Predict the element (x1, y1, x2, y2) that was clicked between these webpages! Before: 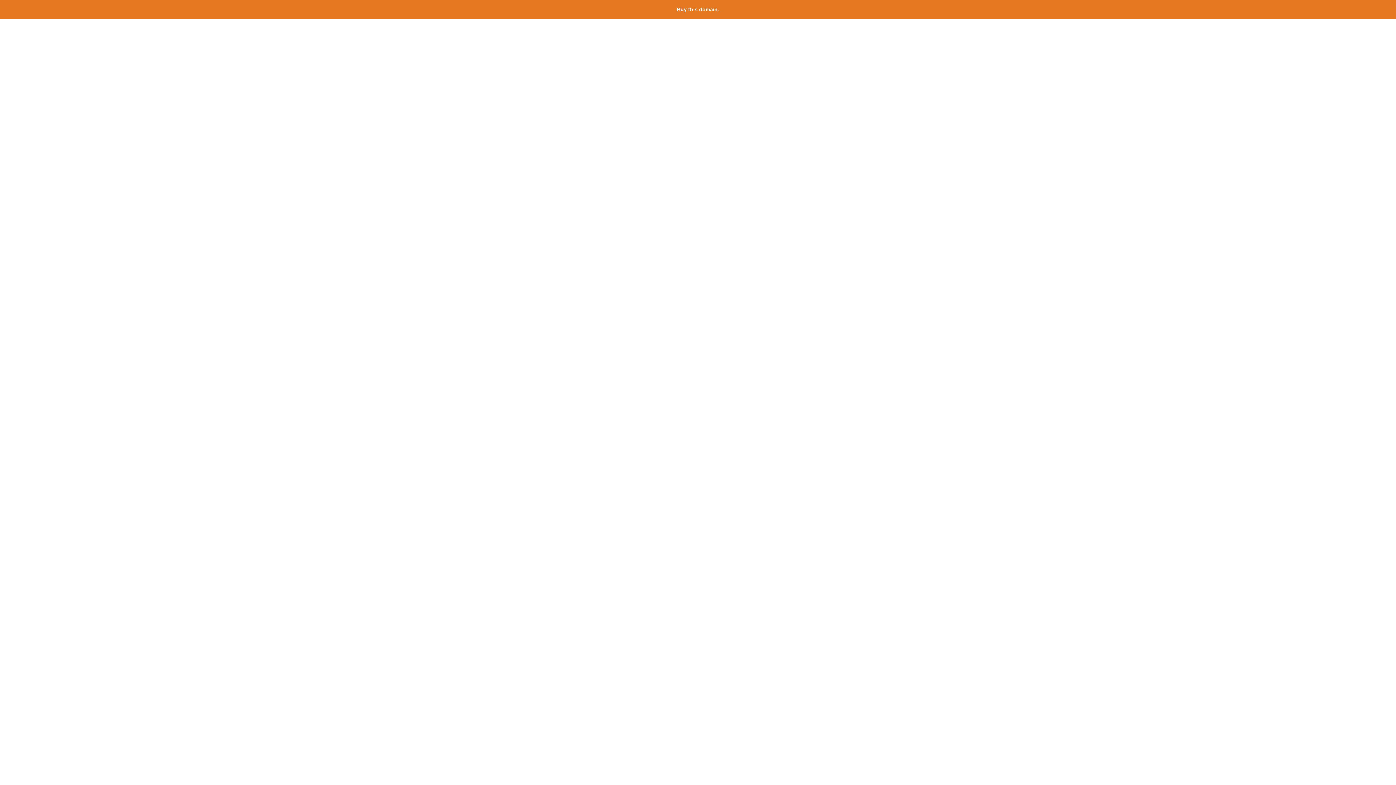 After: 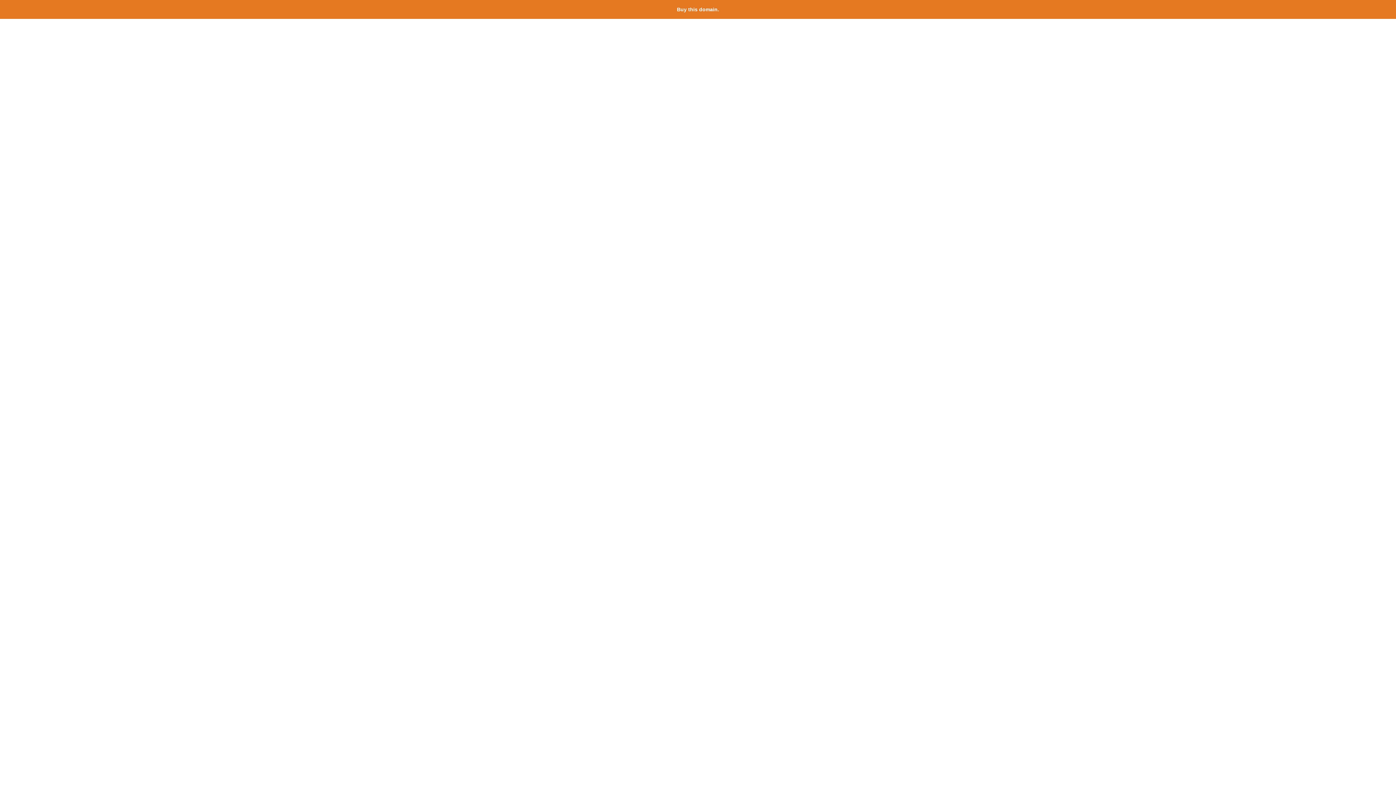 Action: label: Buy this domain. bbox: (677, 6, 719, 12)